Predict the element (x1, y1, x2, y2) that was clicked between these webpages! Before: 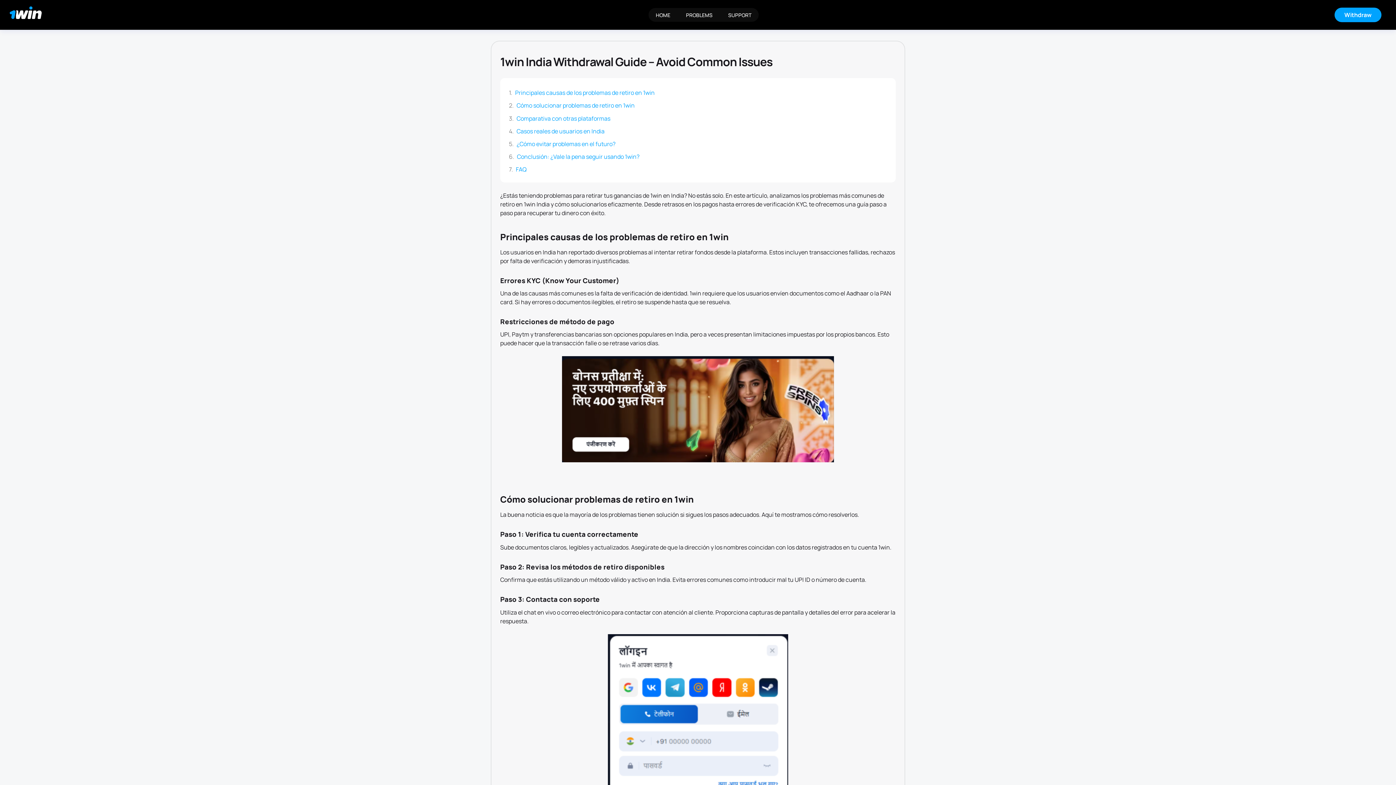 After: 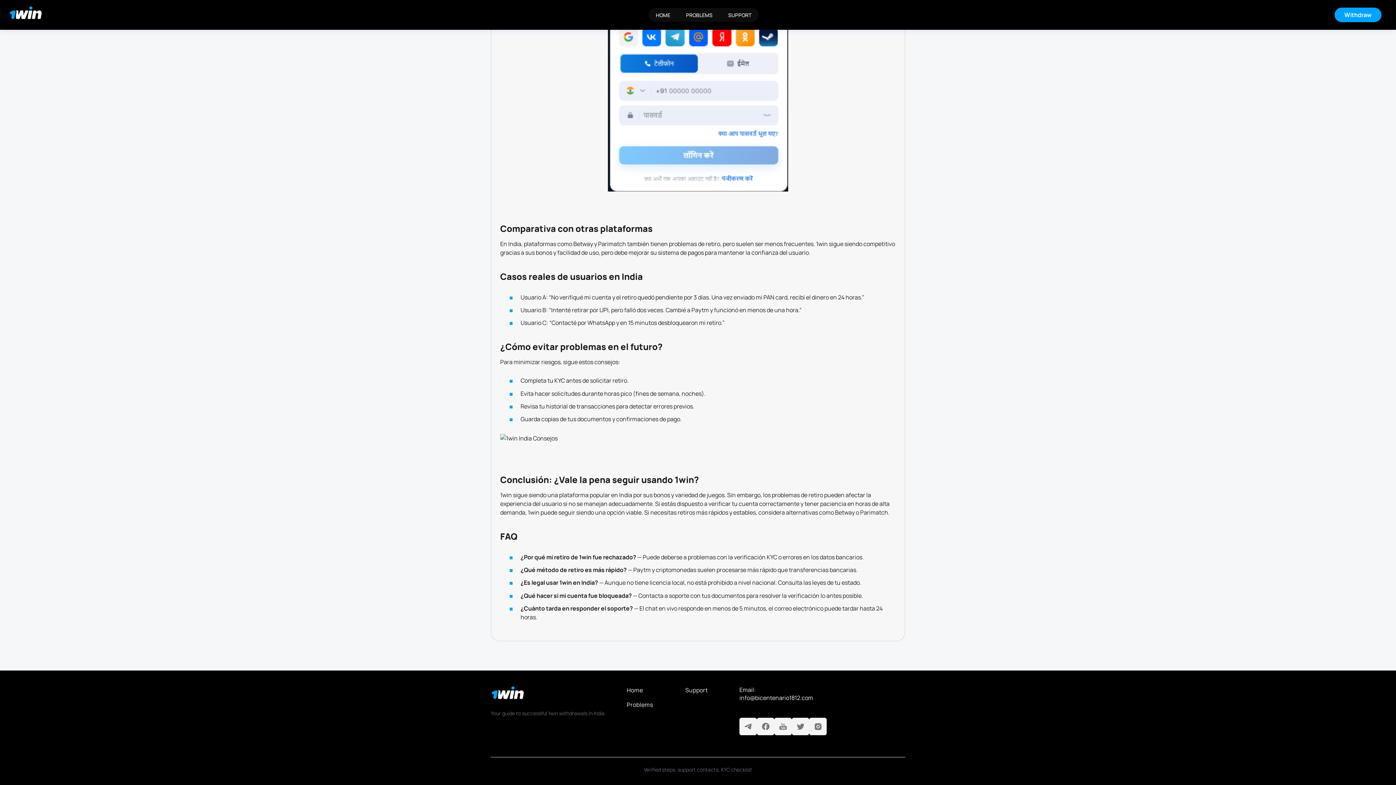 Action: bbox: (516, 127, 604, 135) label: Casos reales de usuarios en India